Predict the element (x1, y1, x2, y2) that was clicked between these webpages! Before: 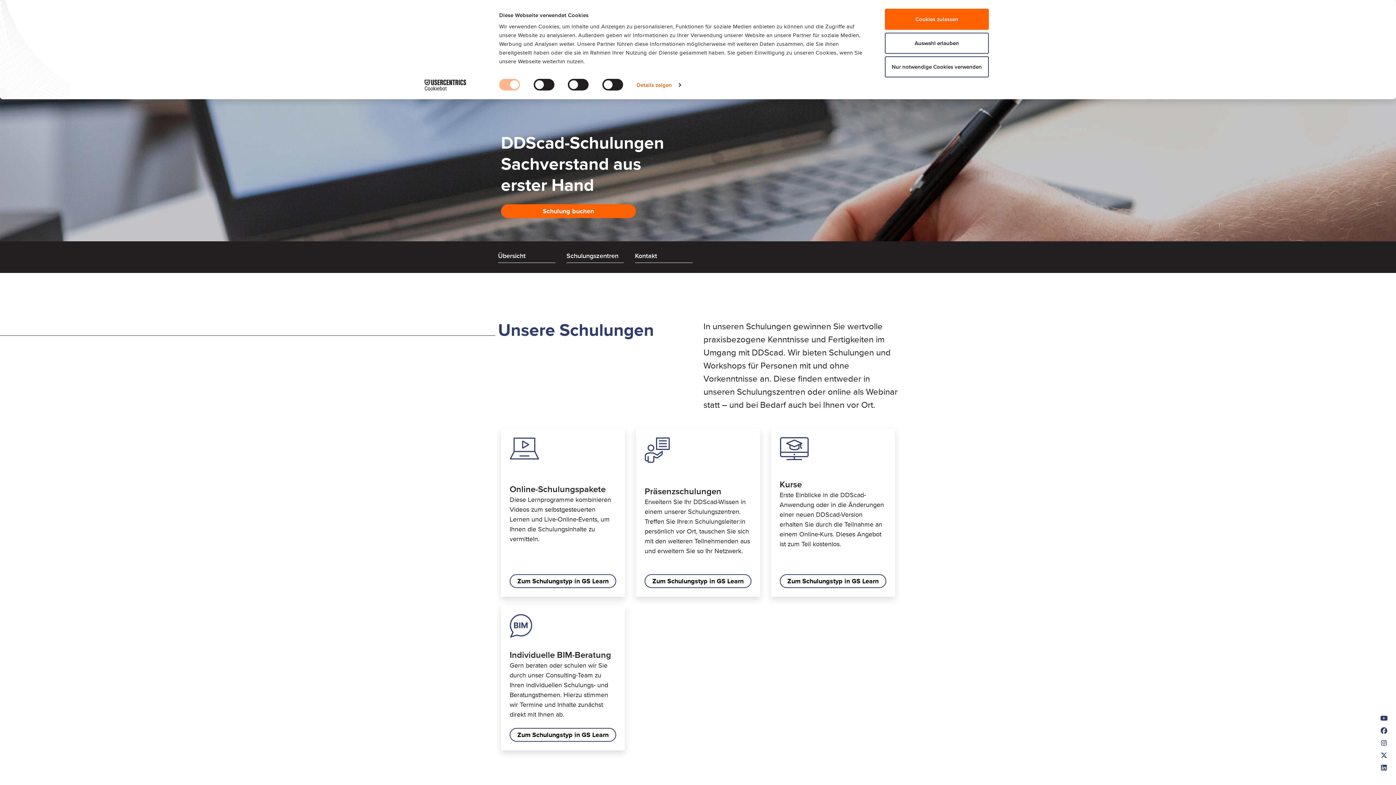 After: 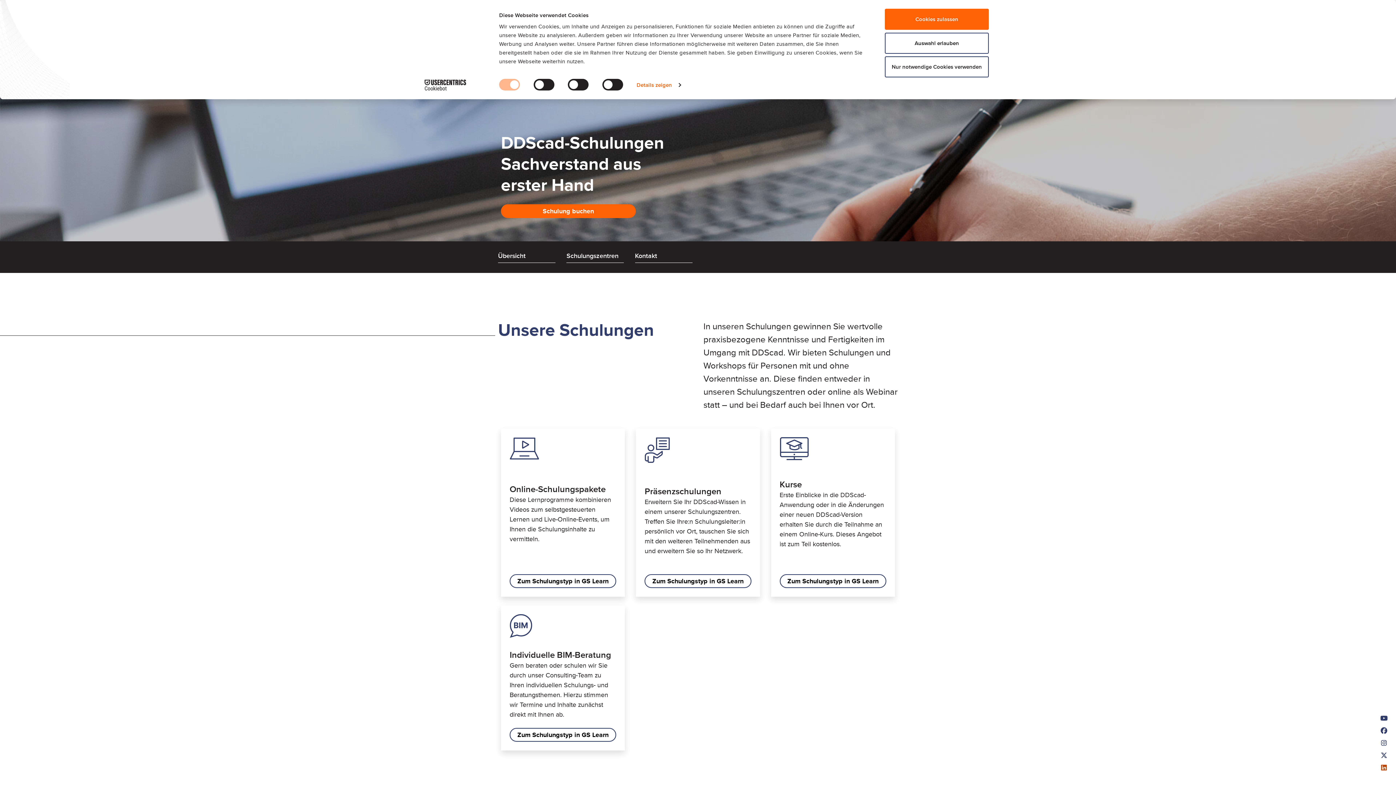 Action: label: LinkedIn bbox: (1377, 762, 1390, 774)